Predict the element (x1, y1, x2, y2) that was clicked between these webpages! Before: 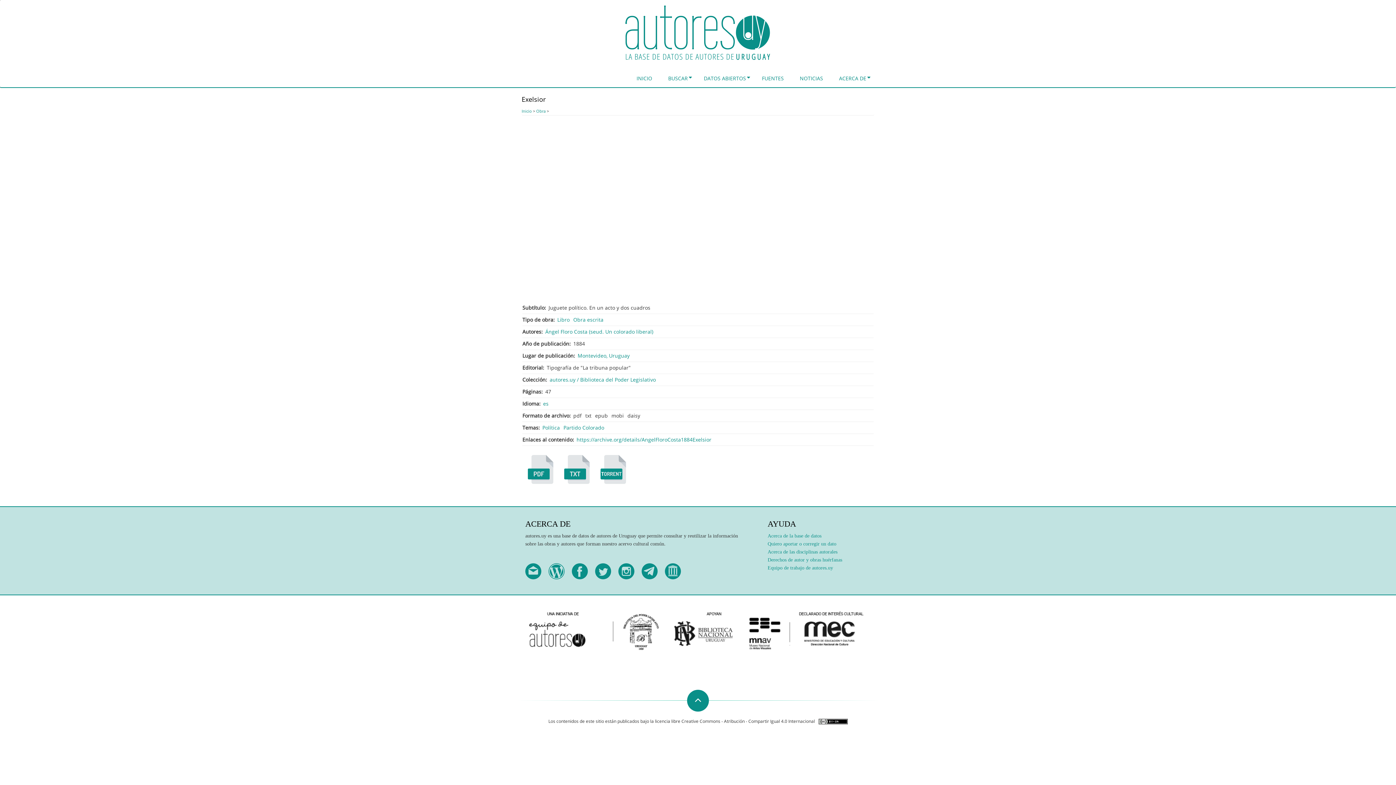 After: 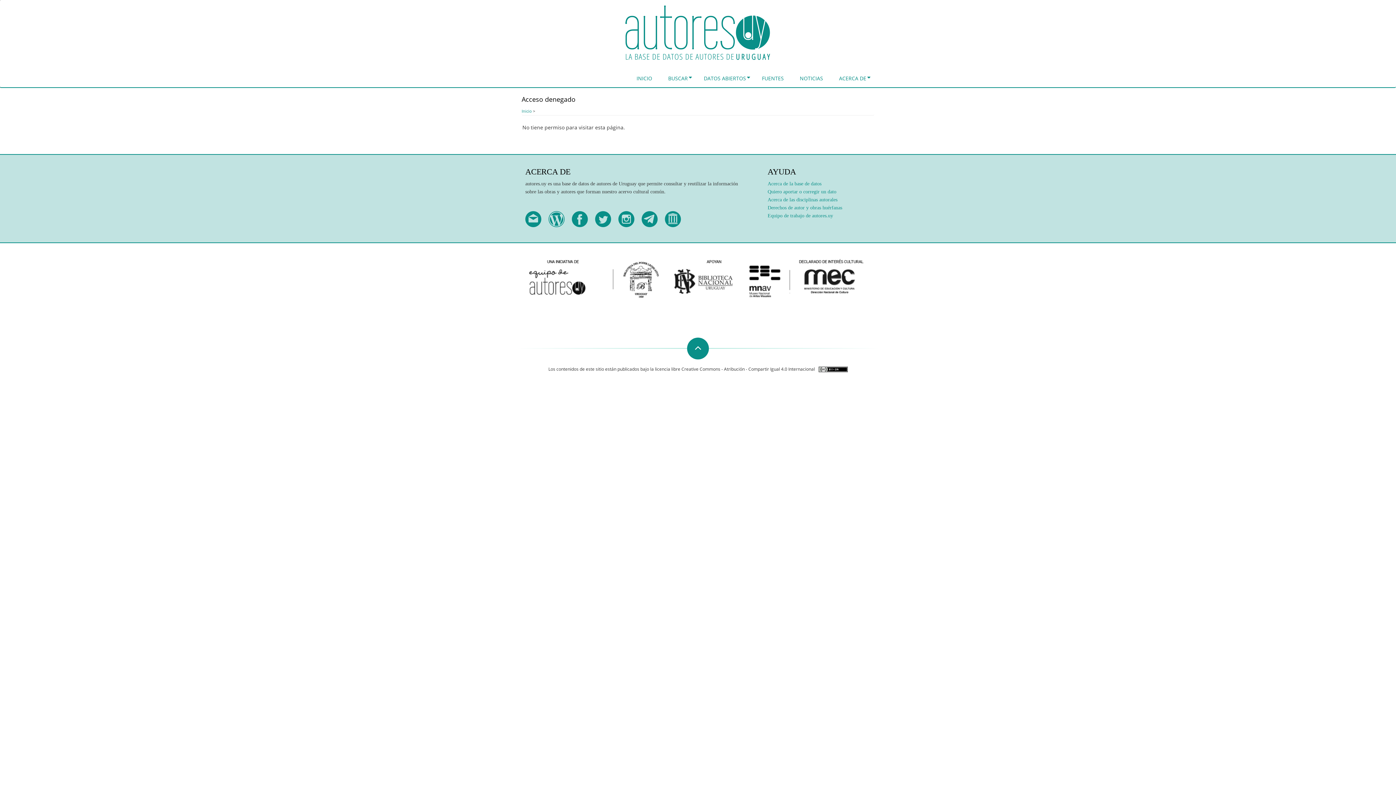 Action: label: Quiero aportar o corregir un dato bbox: (767, 541, 836, 546)